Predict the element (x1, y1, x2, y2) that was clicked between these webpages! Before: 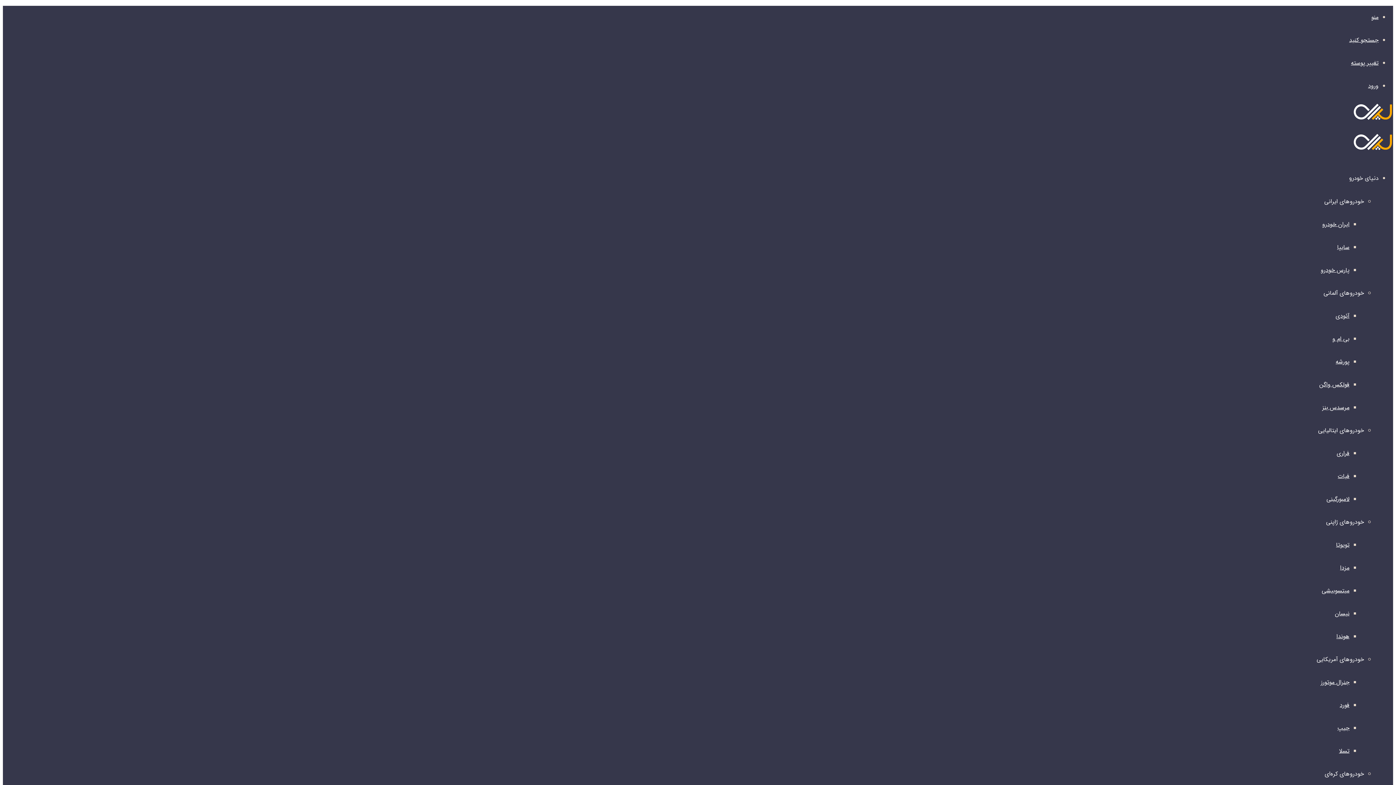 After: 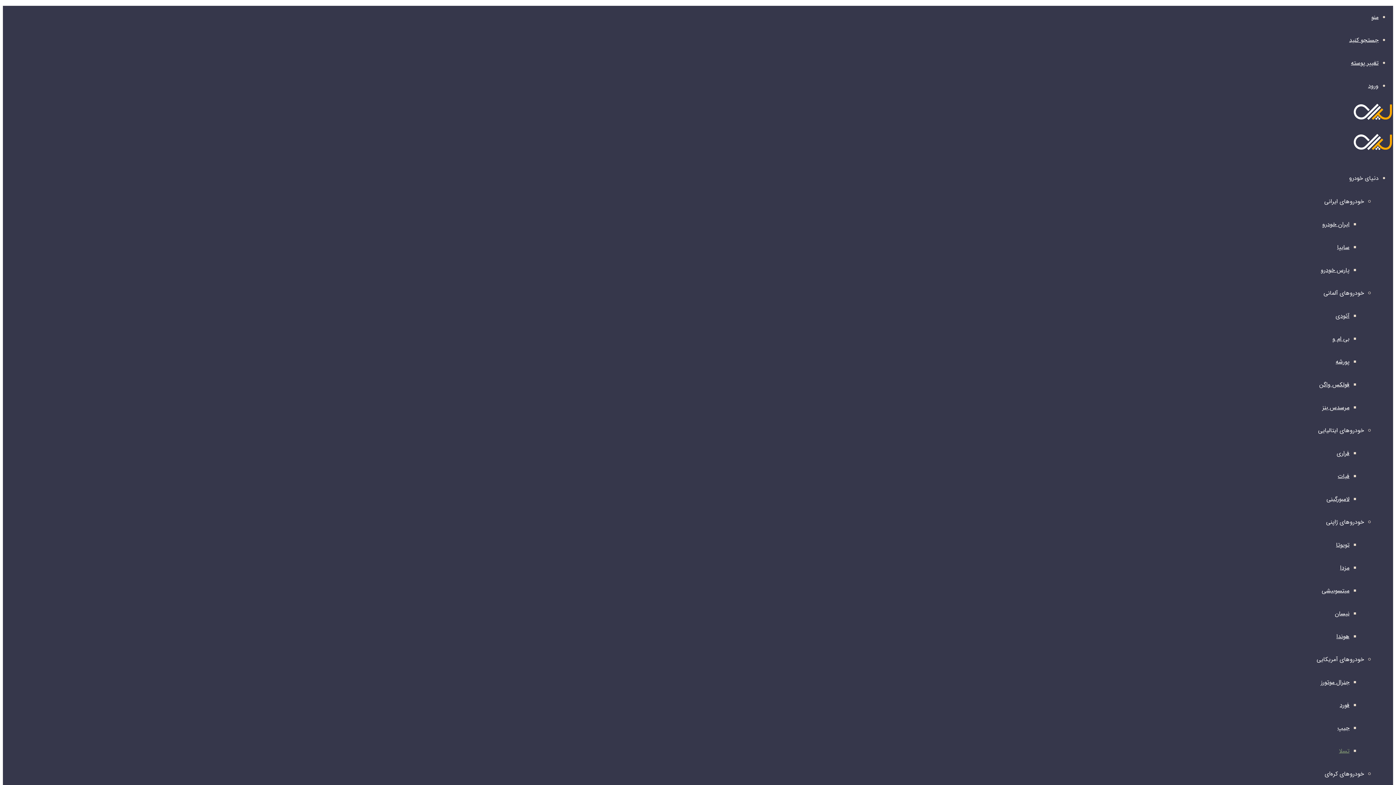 Action: bbox: (1339, 746, 1349, 756) label: تسلا